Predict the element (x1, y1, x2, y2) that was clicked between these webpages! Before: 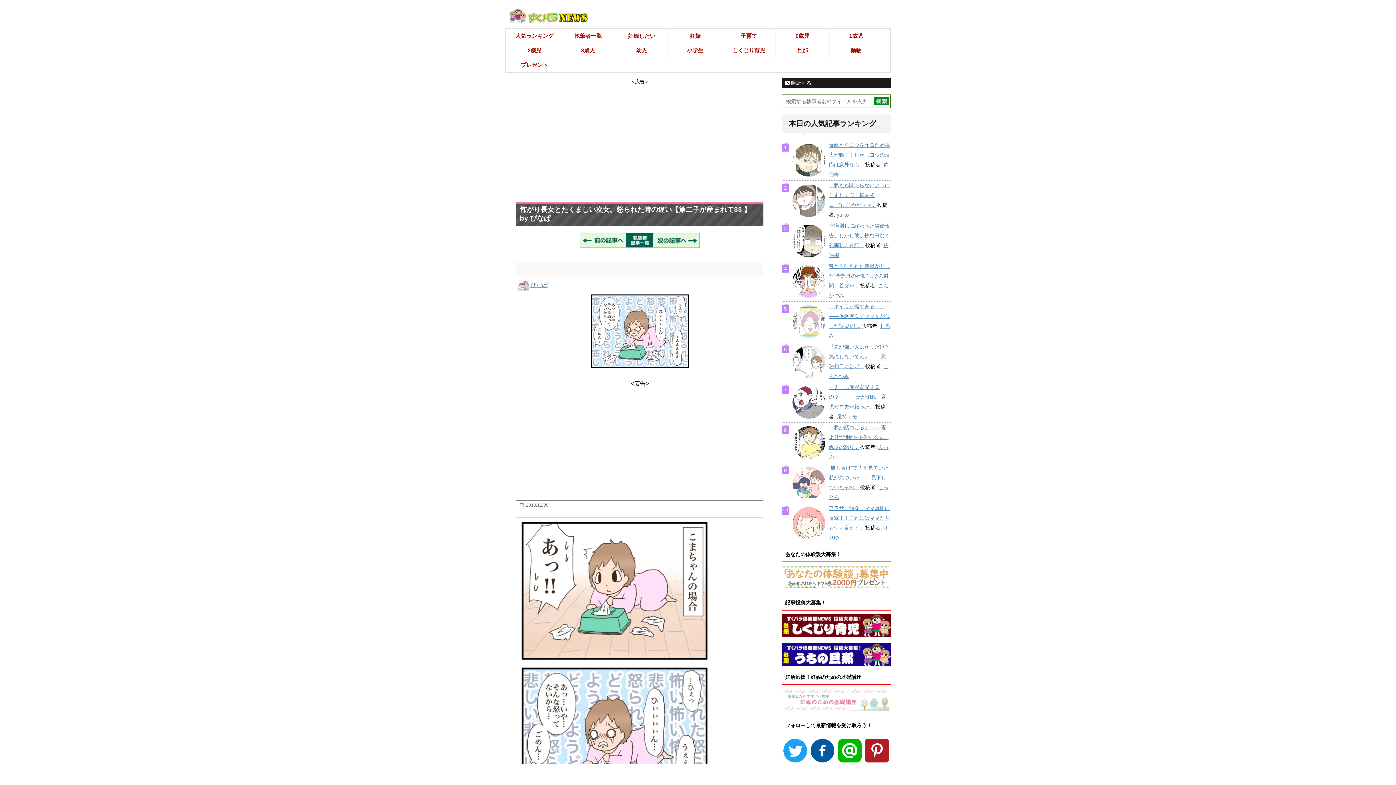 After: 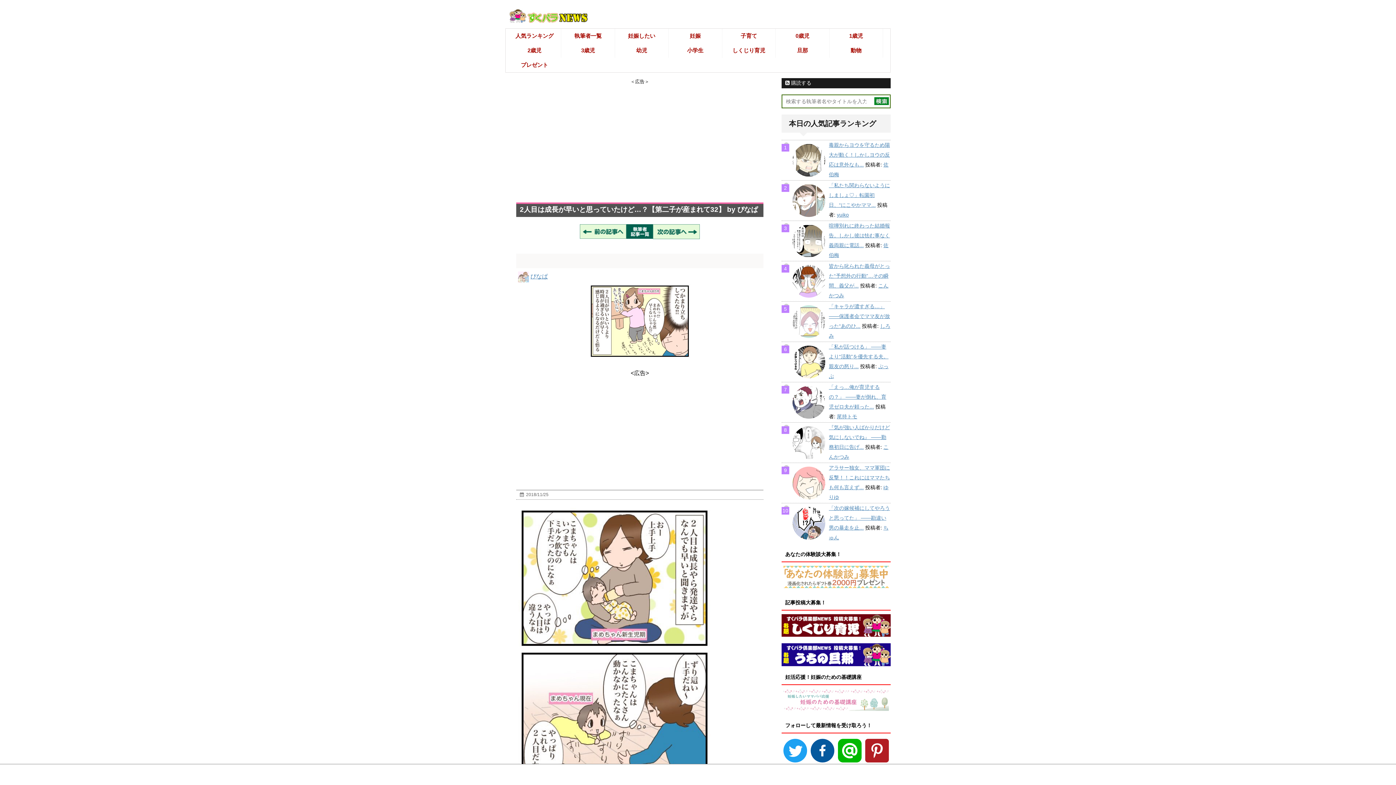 Action: bbox: (580, 232, 626, 247)